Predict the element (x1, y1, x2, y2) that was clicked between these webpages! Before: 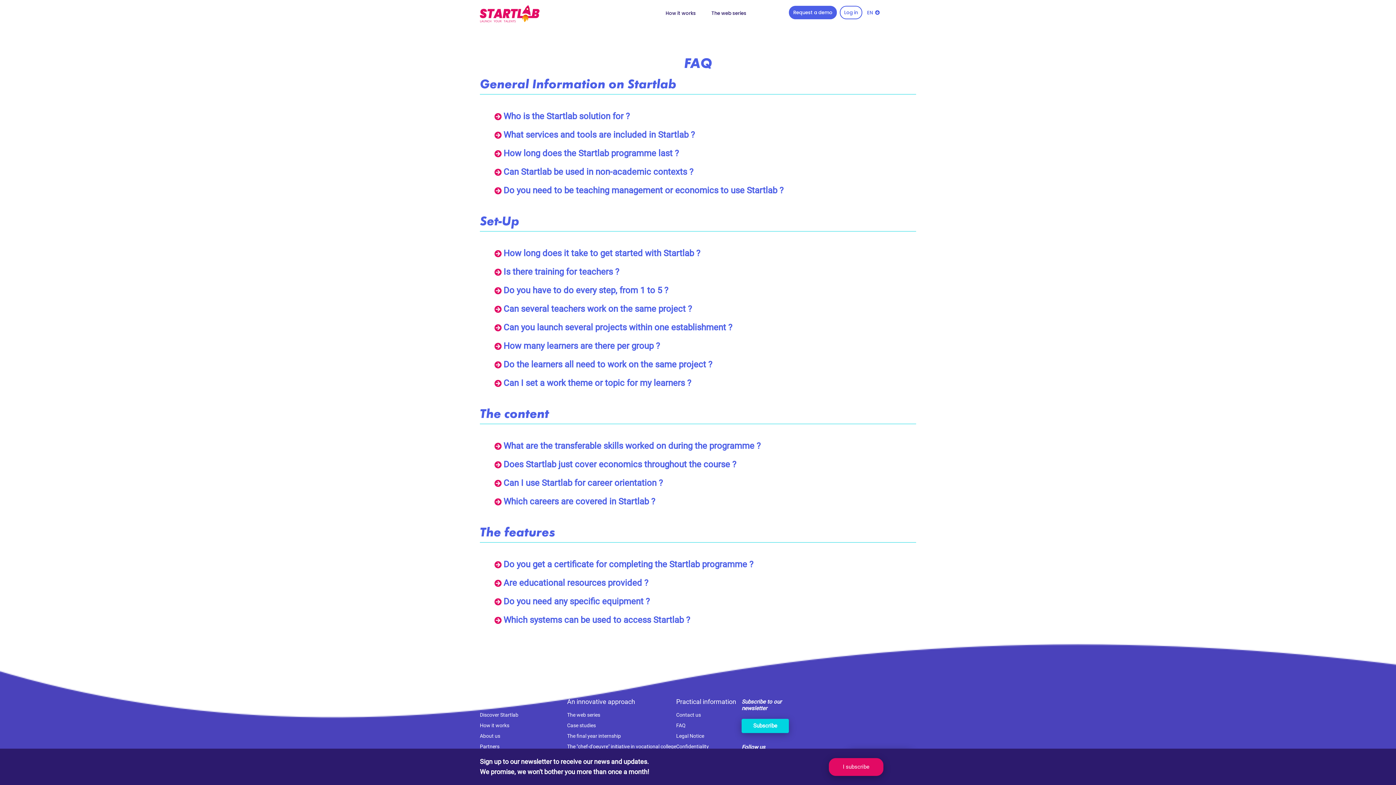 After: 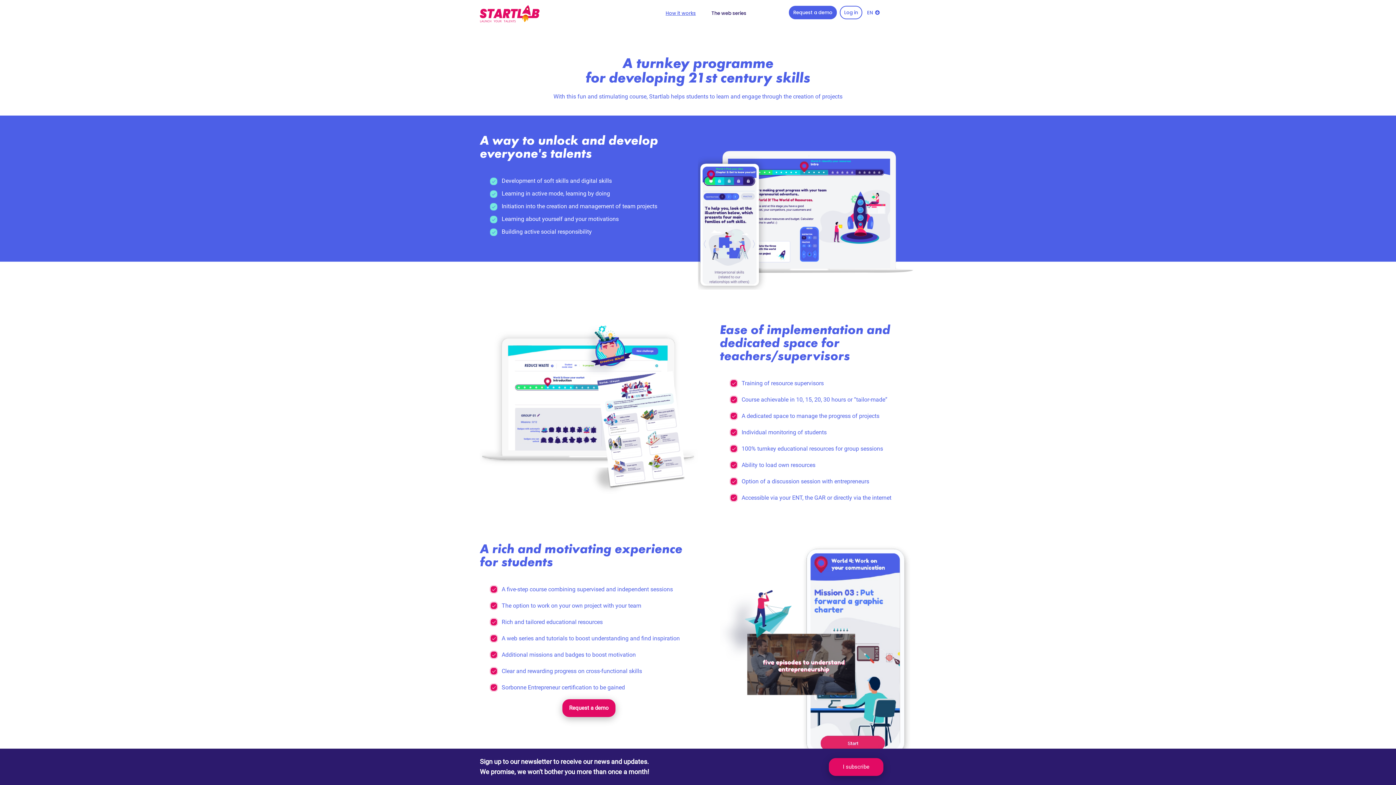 Action: label: How it works bbox: (480, 723, 567, 728)